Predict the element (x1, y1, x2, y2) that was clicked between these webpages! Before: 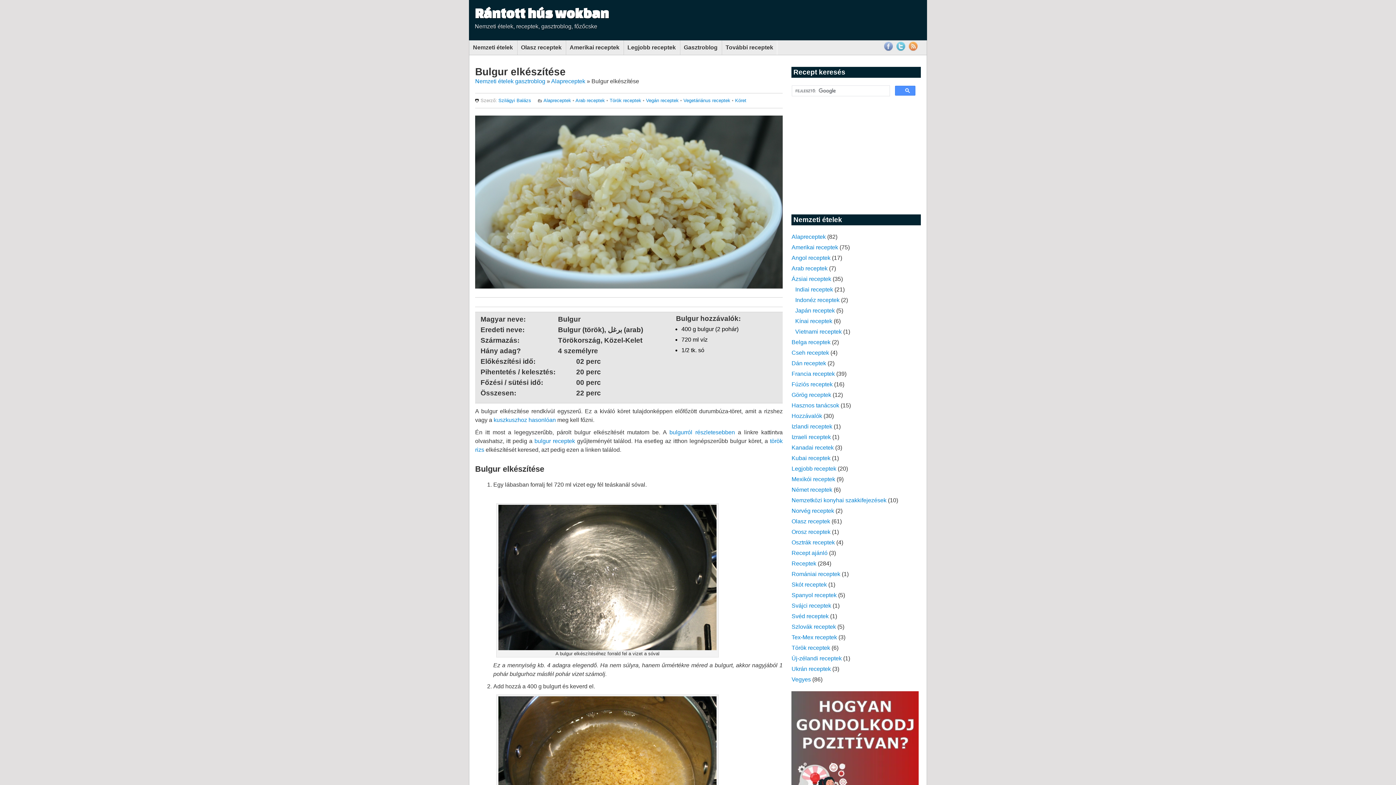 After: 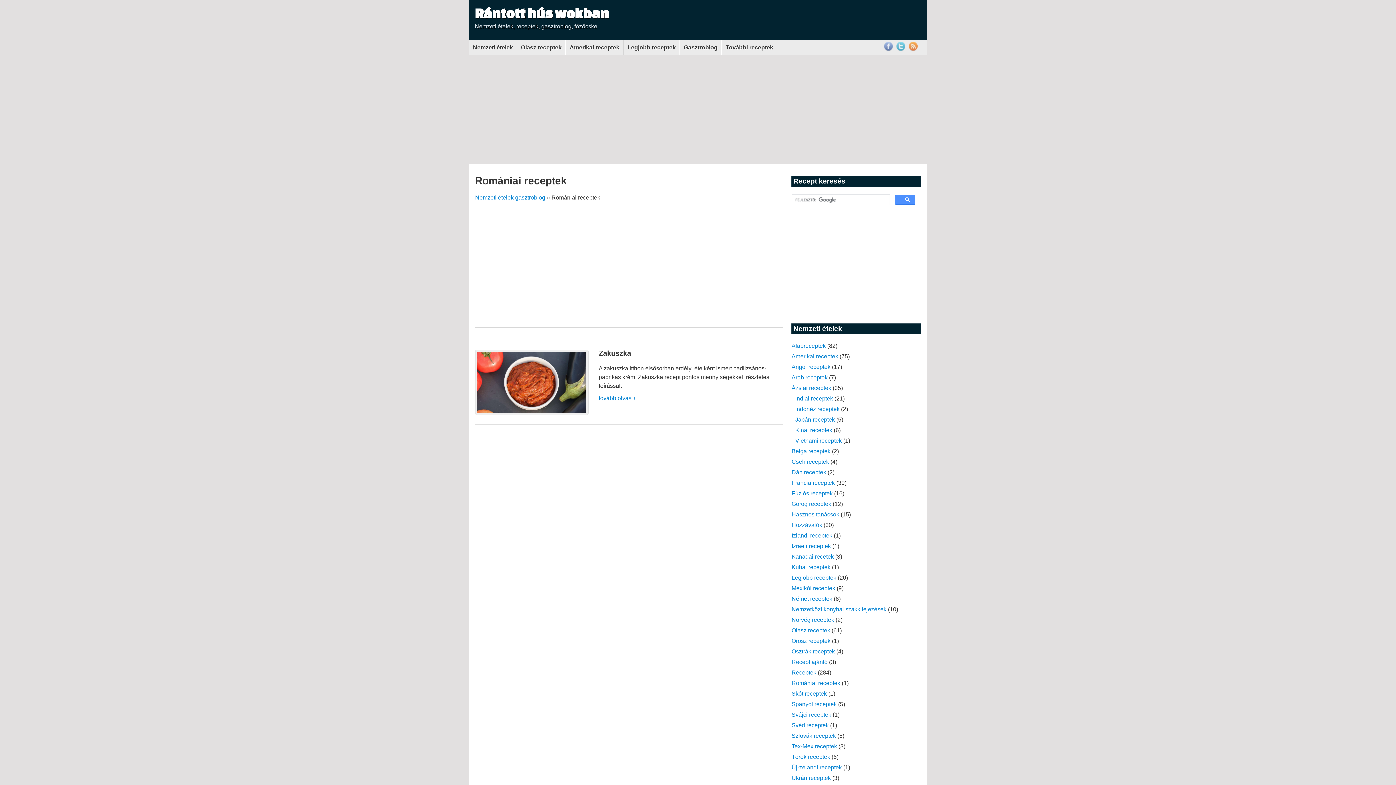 Action: label: Romániai receptek bbox: (791, 571, 840, 577)